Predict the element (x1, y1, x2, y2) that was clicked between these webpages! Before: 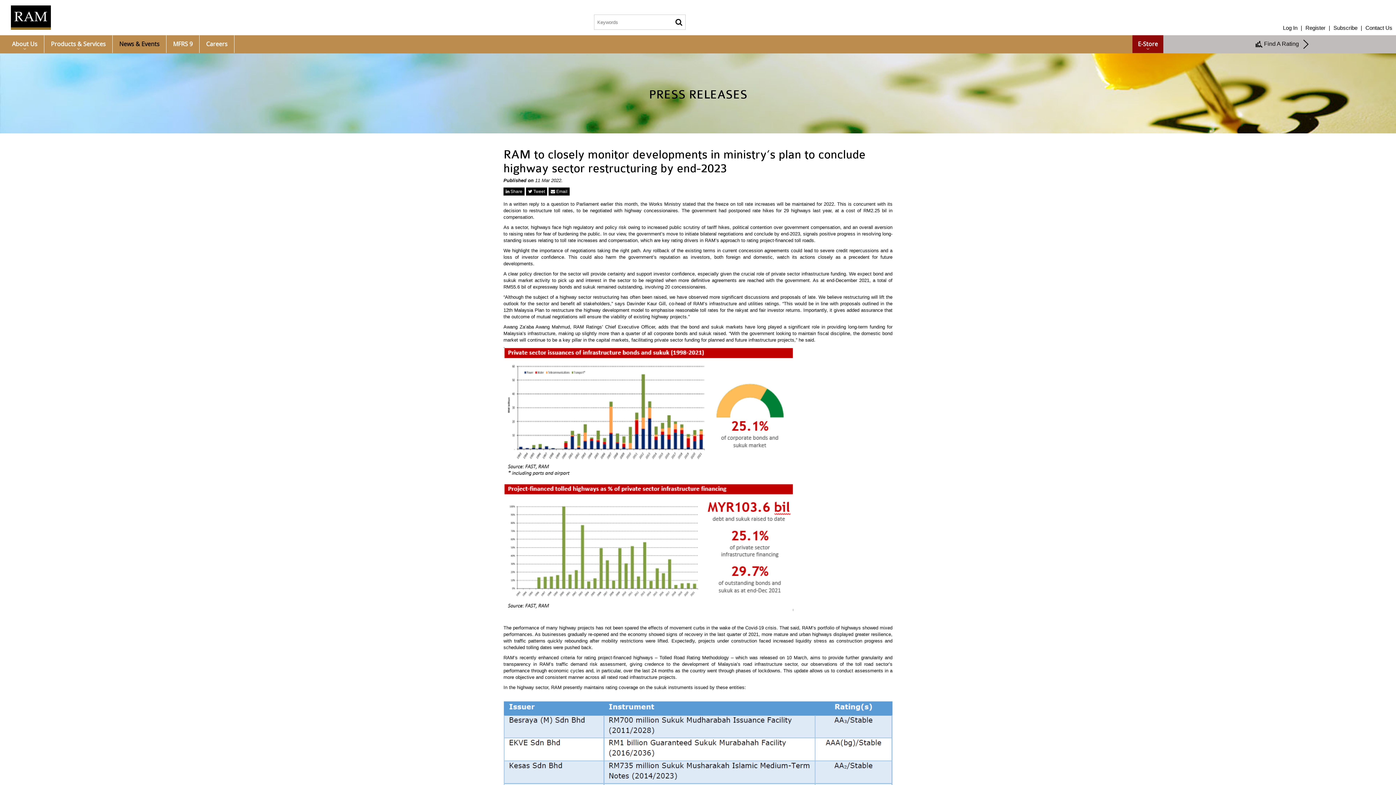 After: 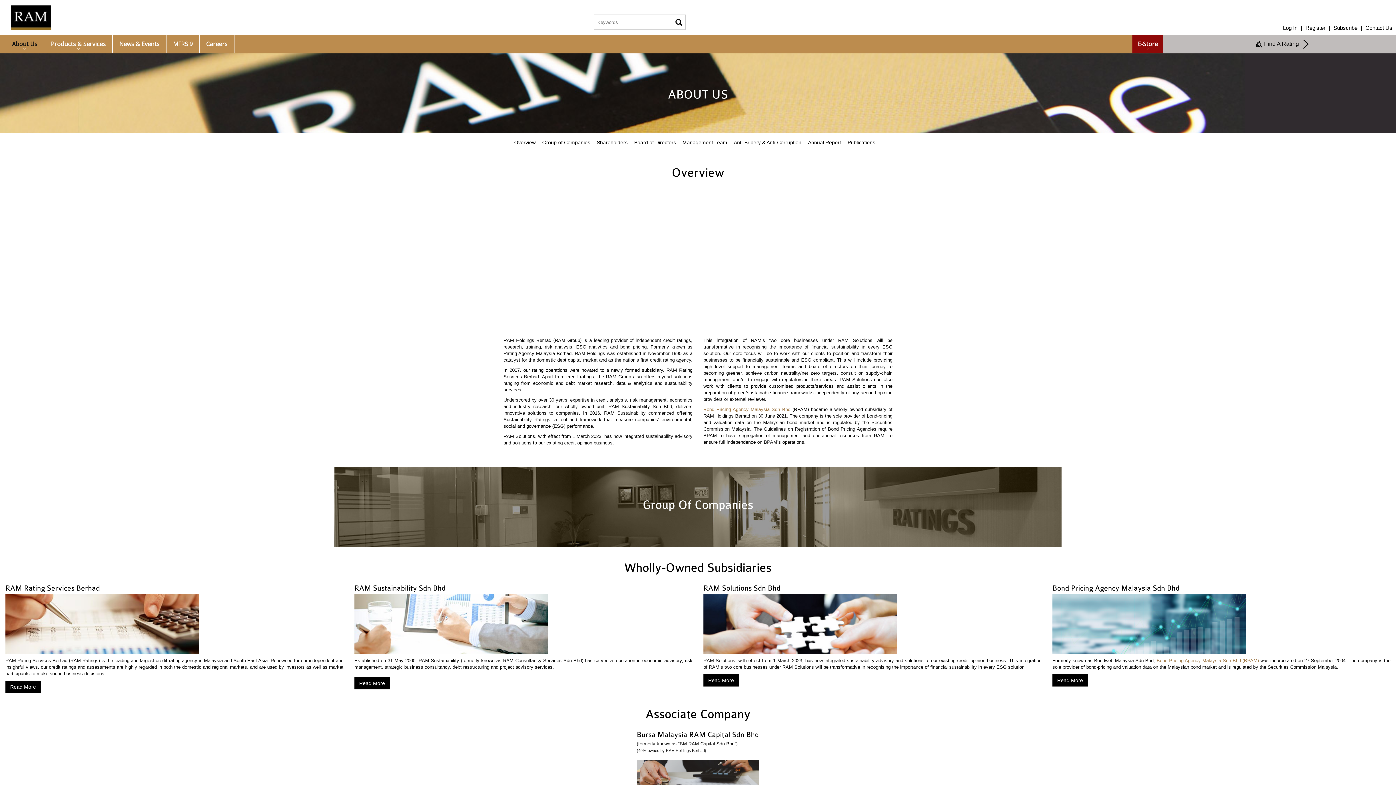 Action: label: About Us bbox: (5, 35, 44, 53)